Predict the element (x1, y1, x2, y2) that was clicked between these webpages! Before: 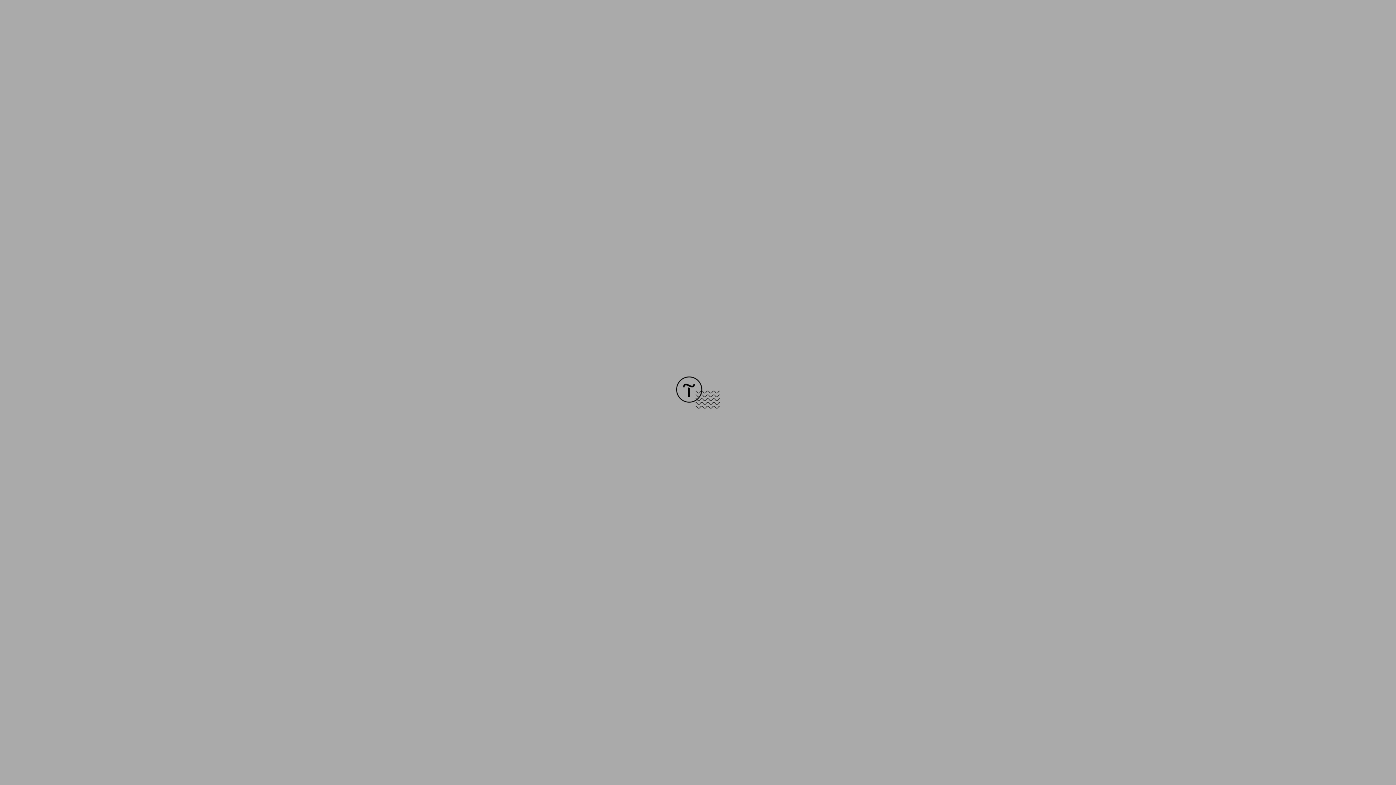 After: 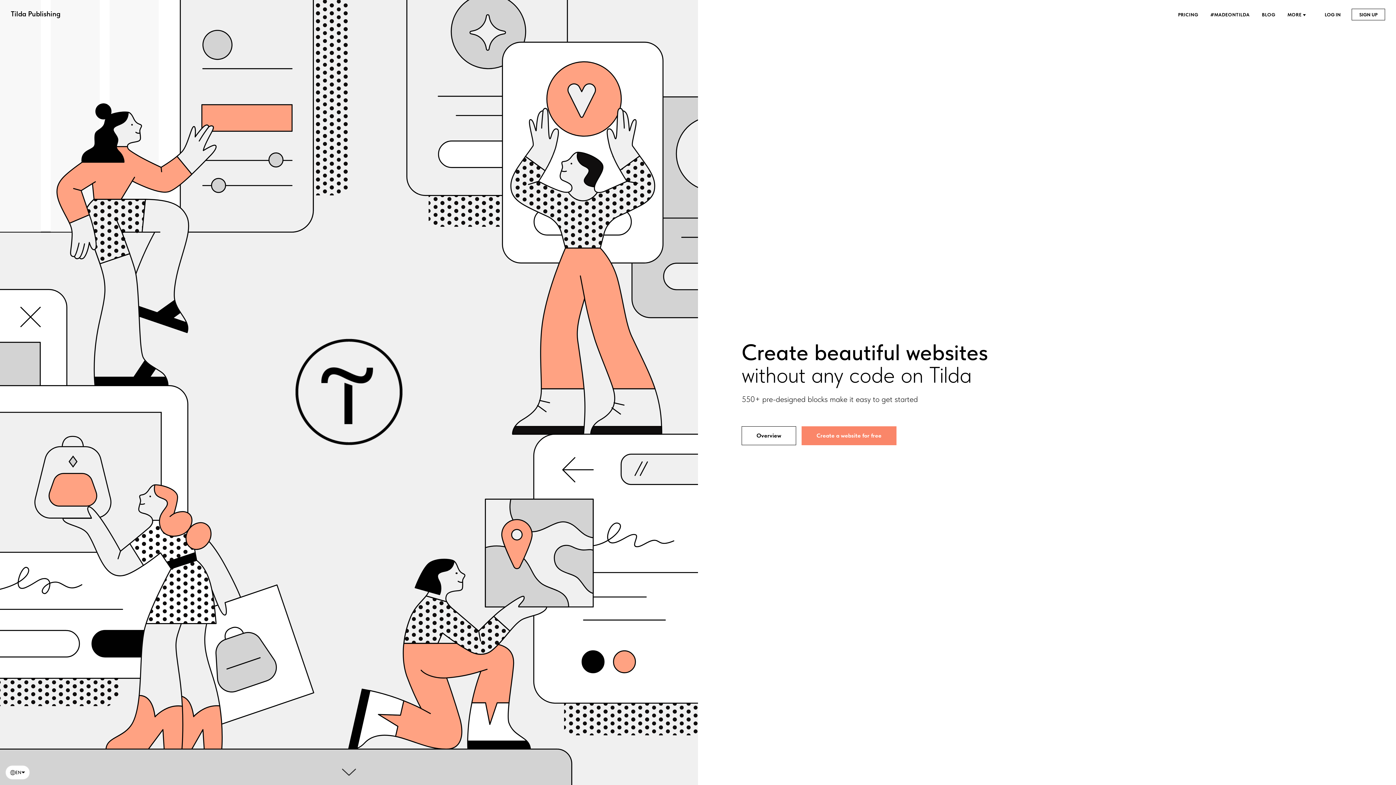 Action: bbox: (676, 403, 720, 409)